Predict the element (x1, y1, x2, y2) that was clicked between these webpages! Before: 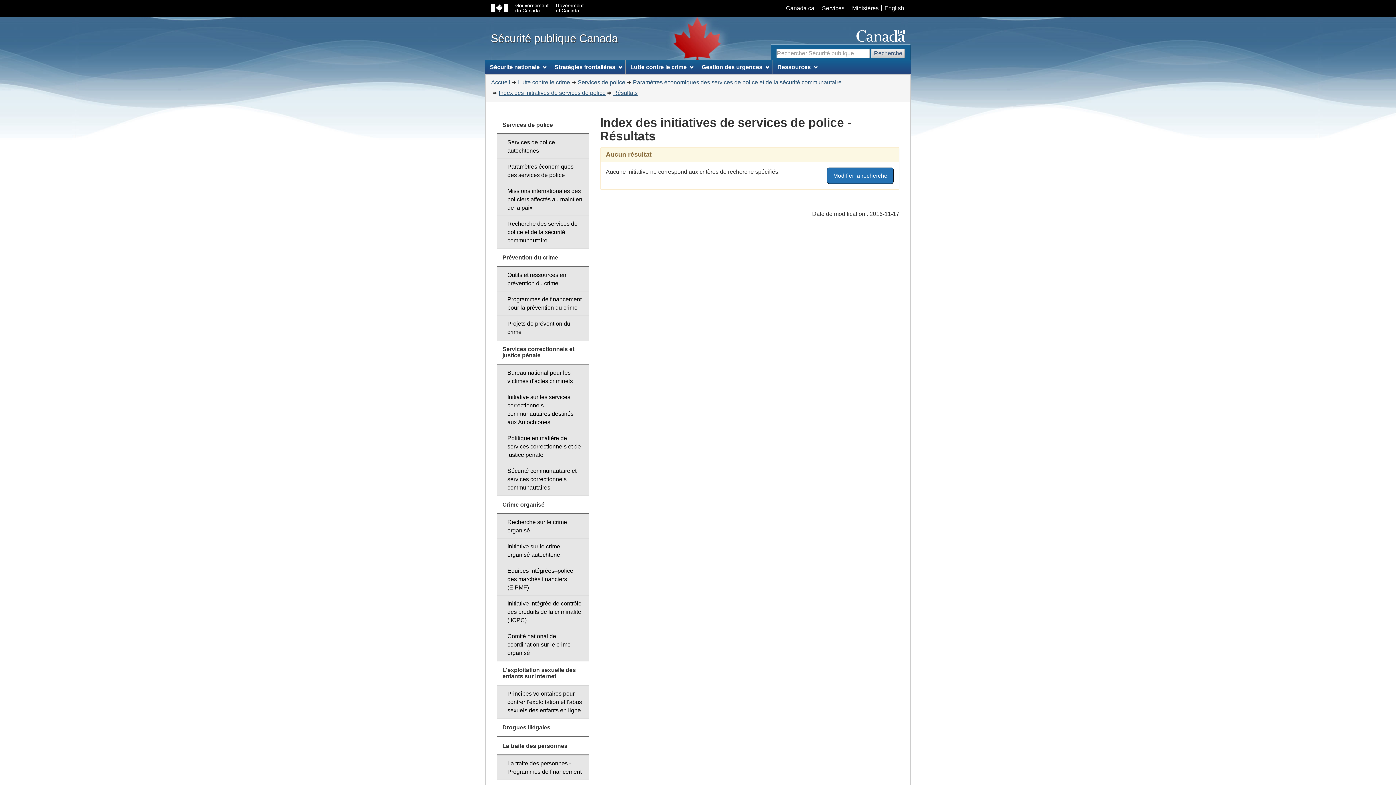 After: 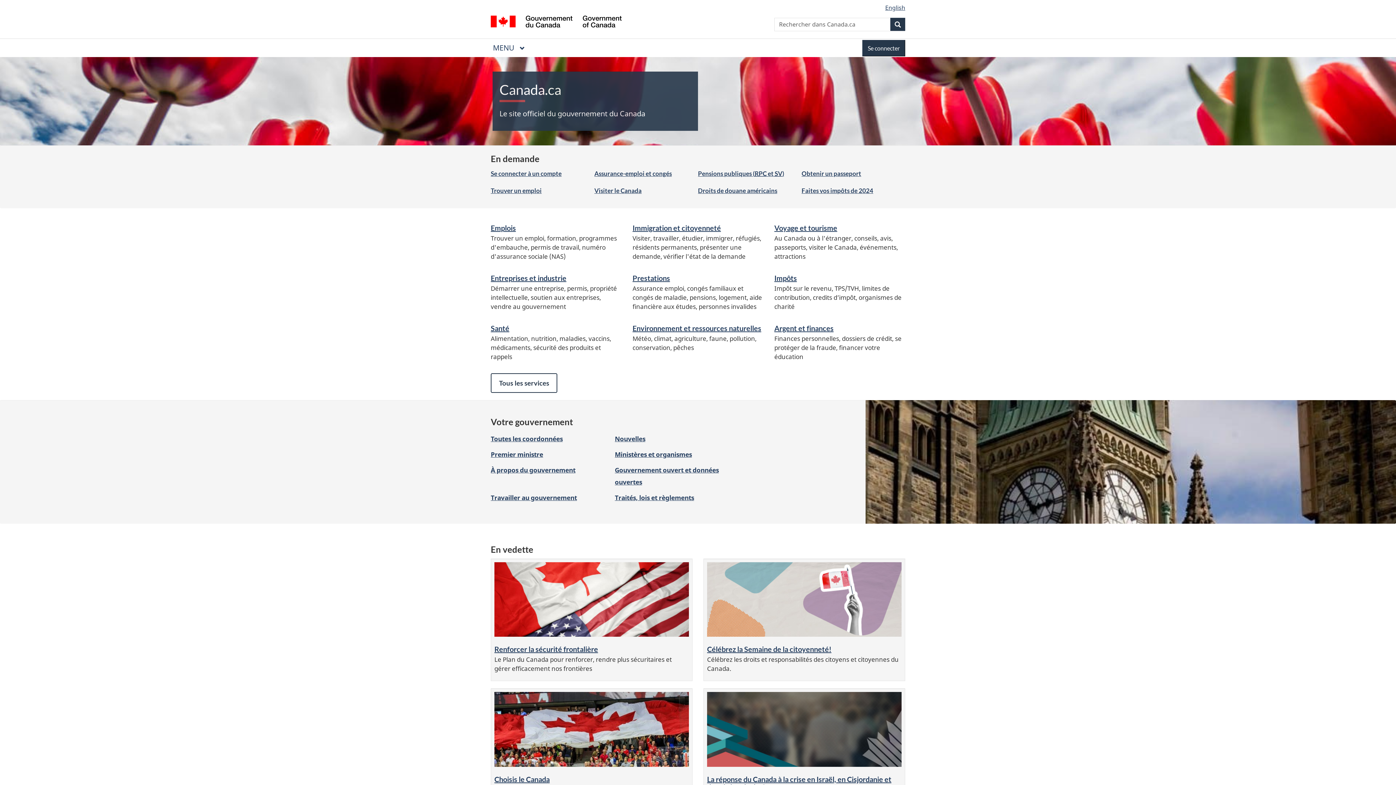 Action: bbox: (783, 5, 817, 11) label: Canada.ca